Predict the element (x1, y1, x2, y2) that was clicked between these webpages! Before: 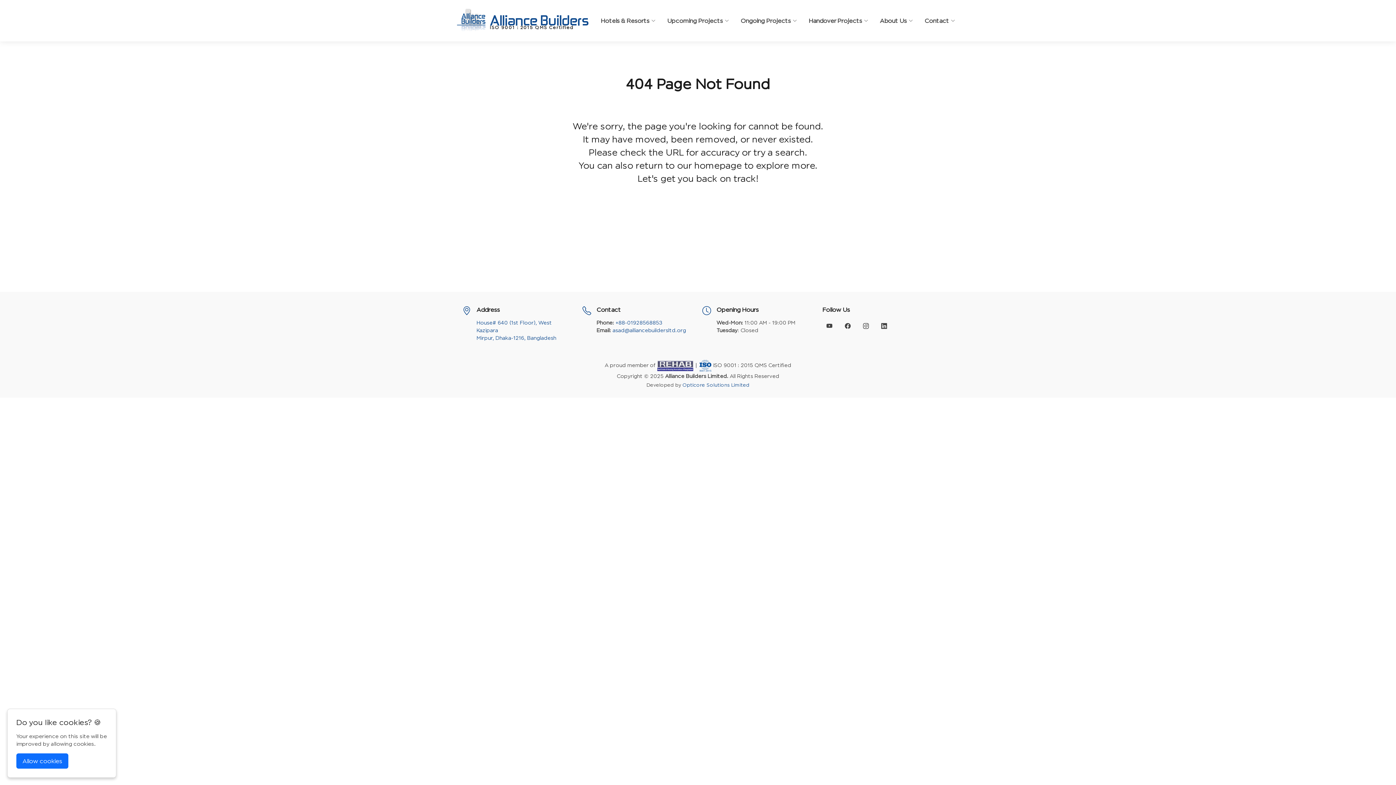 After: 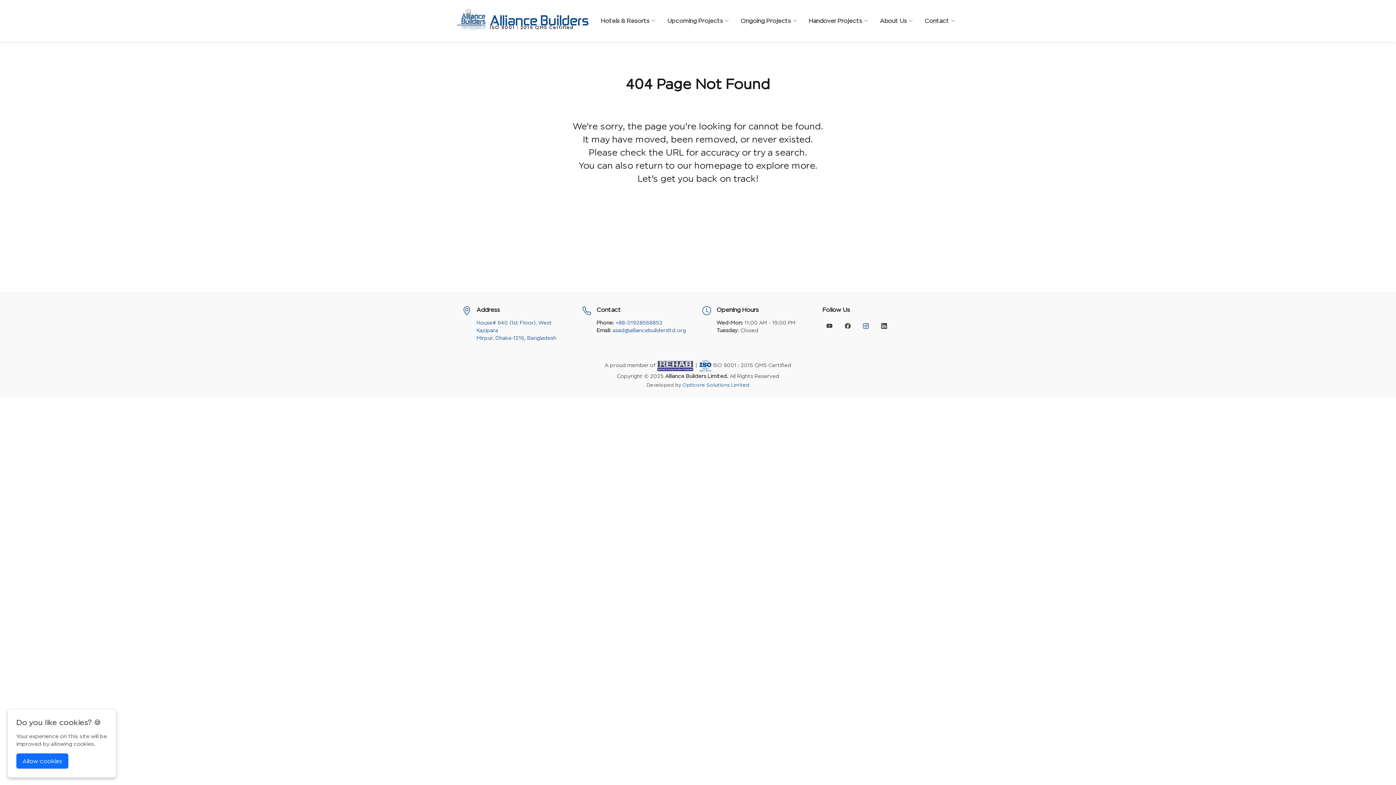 Action: bbox: (858, 319, 873, 333)